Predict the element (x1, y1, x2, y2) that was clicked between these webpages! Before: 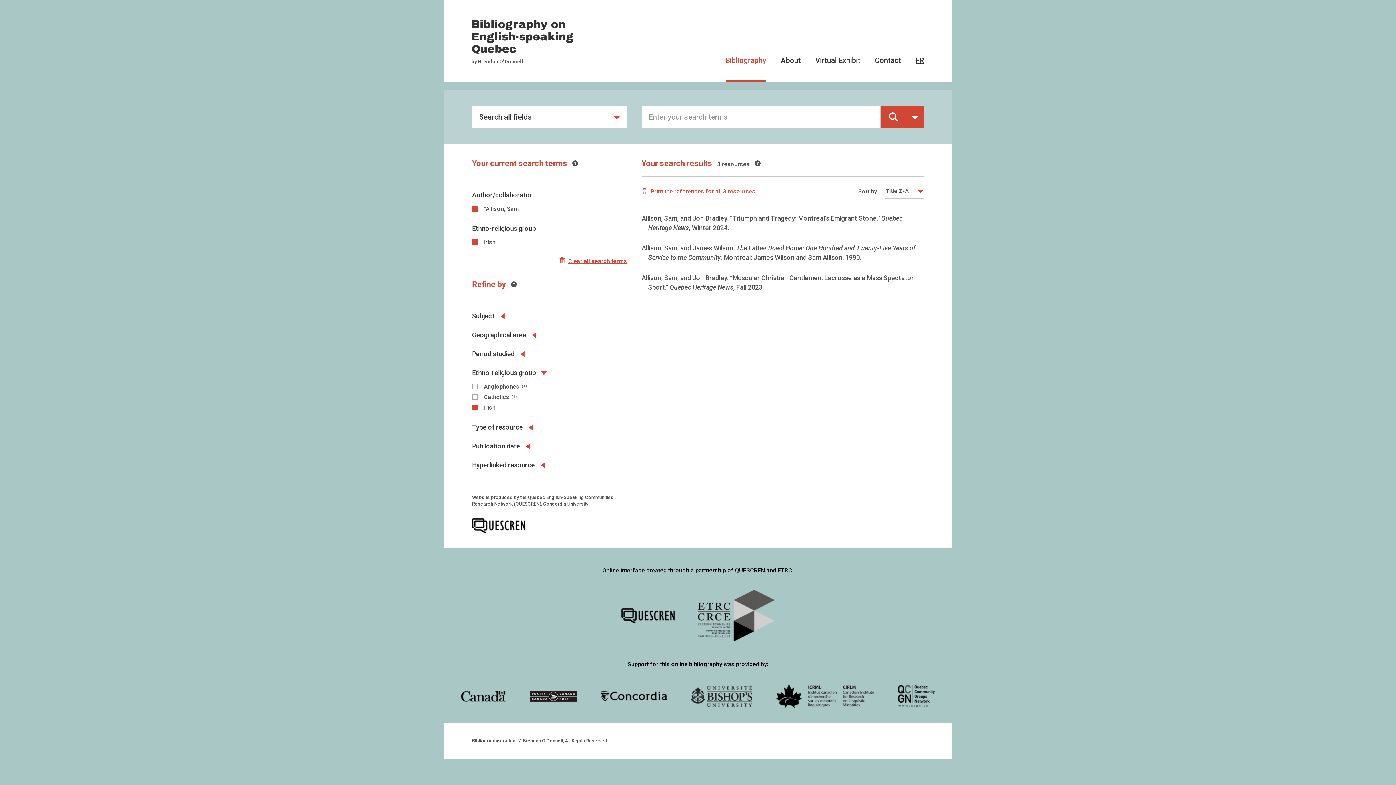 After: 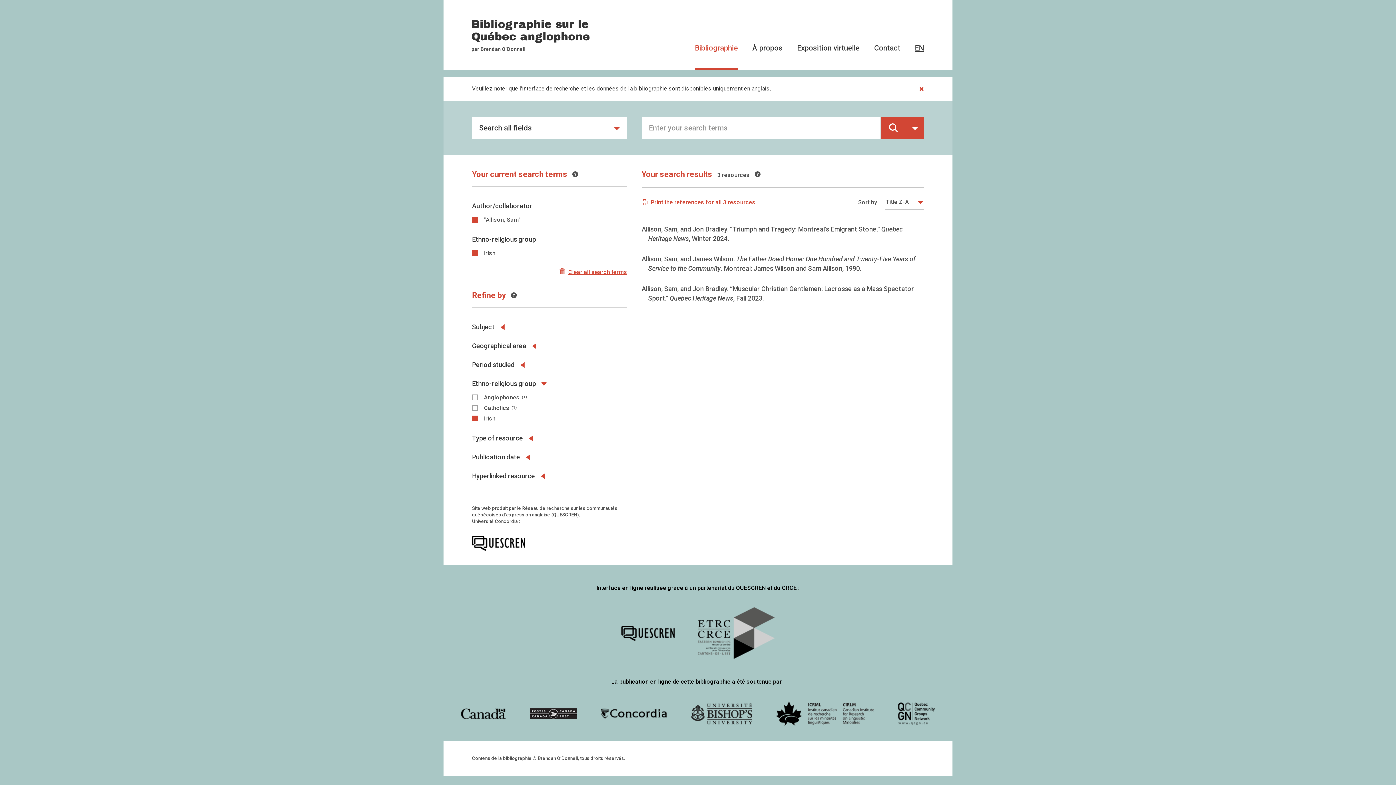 Action: bbox: (915, 56, 924, 82) label: FR